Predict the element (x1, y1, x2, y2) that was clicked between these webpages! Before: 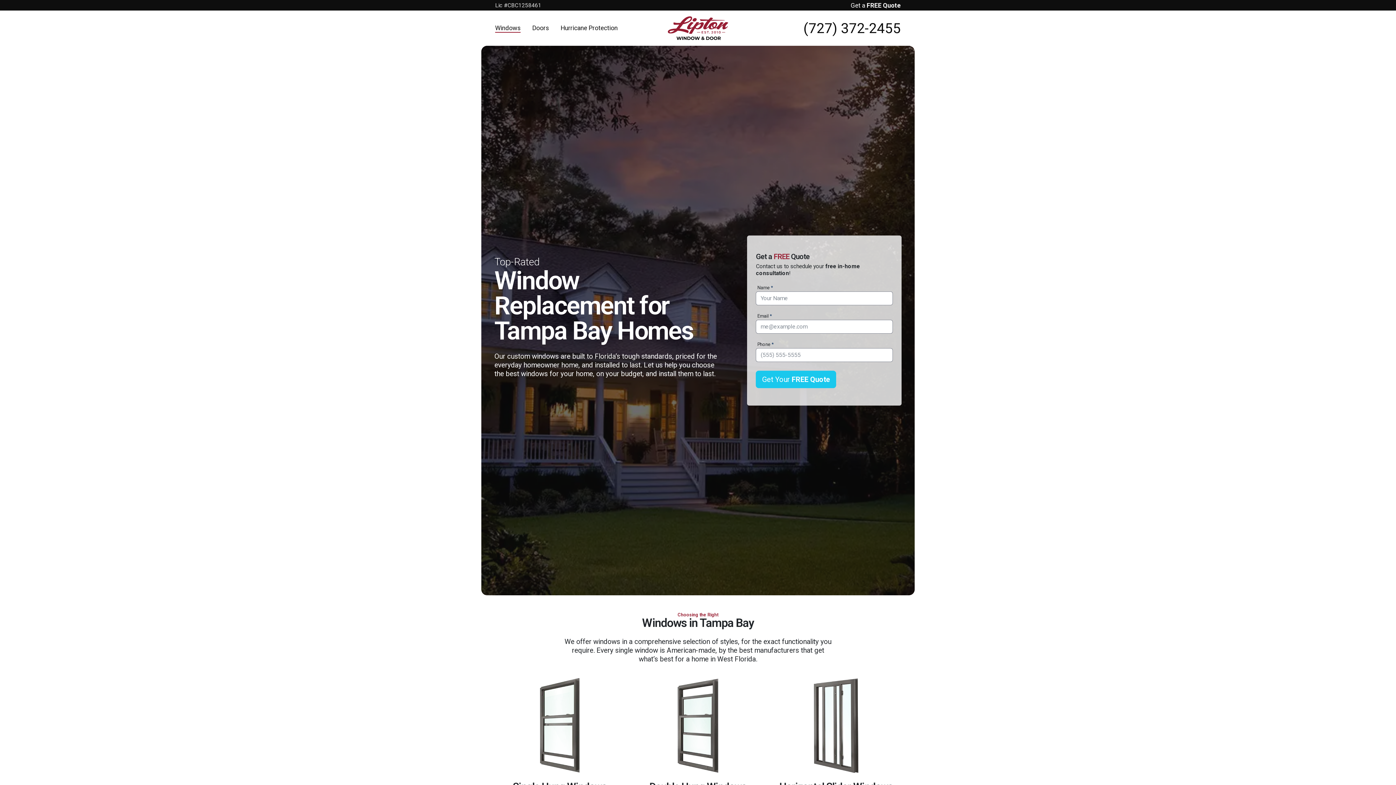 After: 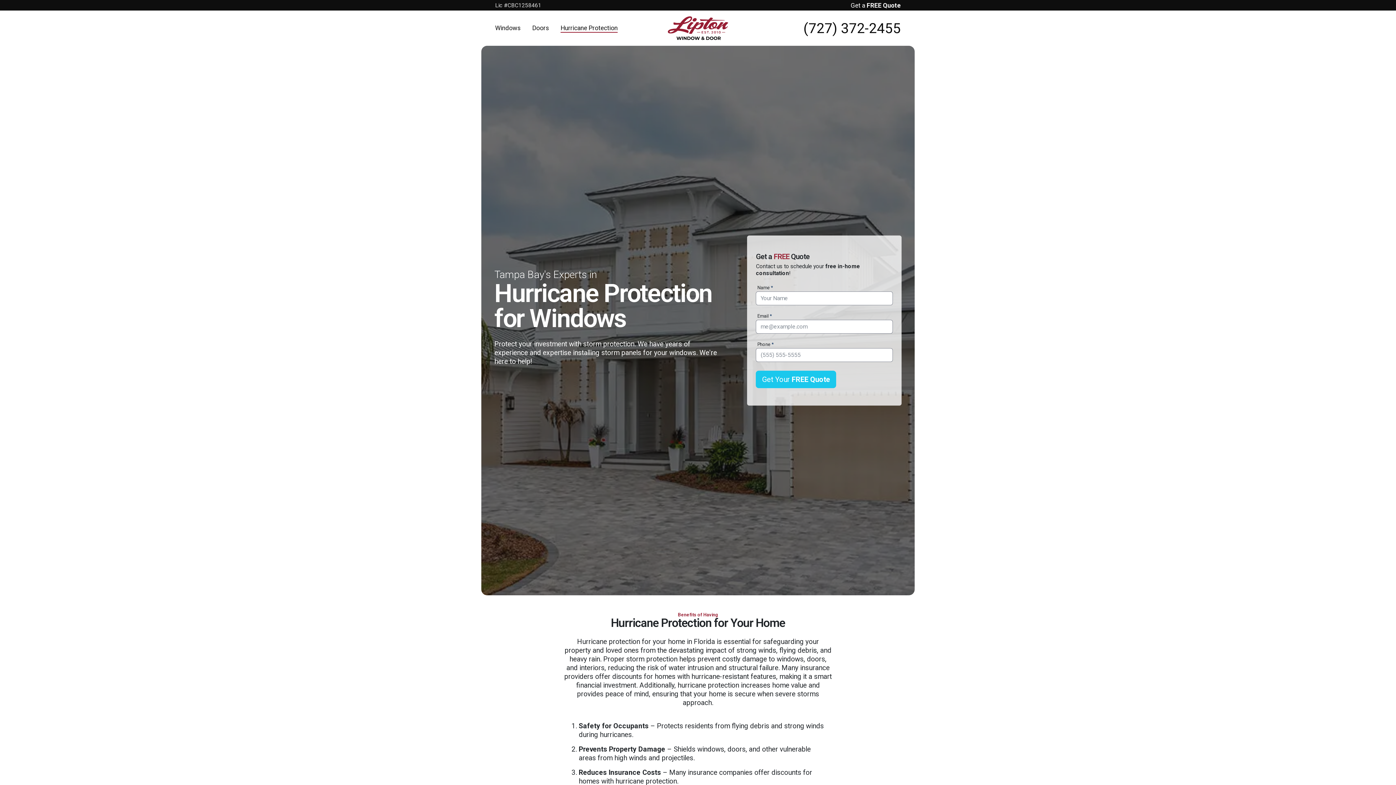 Action: bbox: (560, 20, 617, 35) label: Hurricane Protection